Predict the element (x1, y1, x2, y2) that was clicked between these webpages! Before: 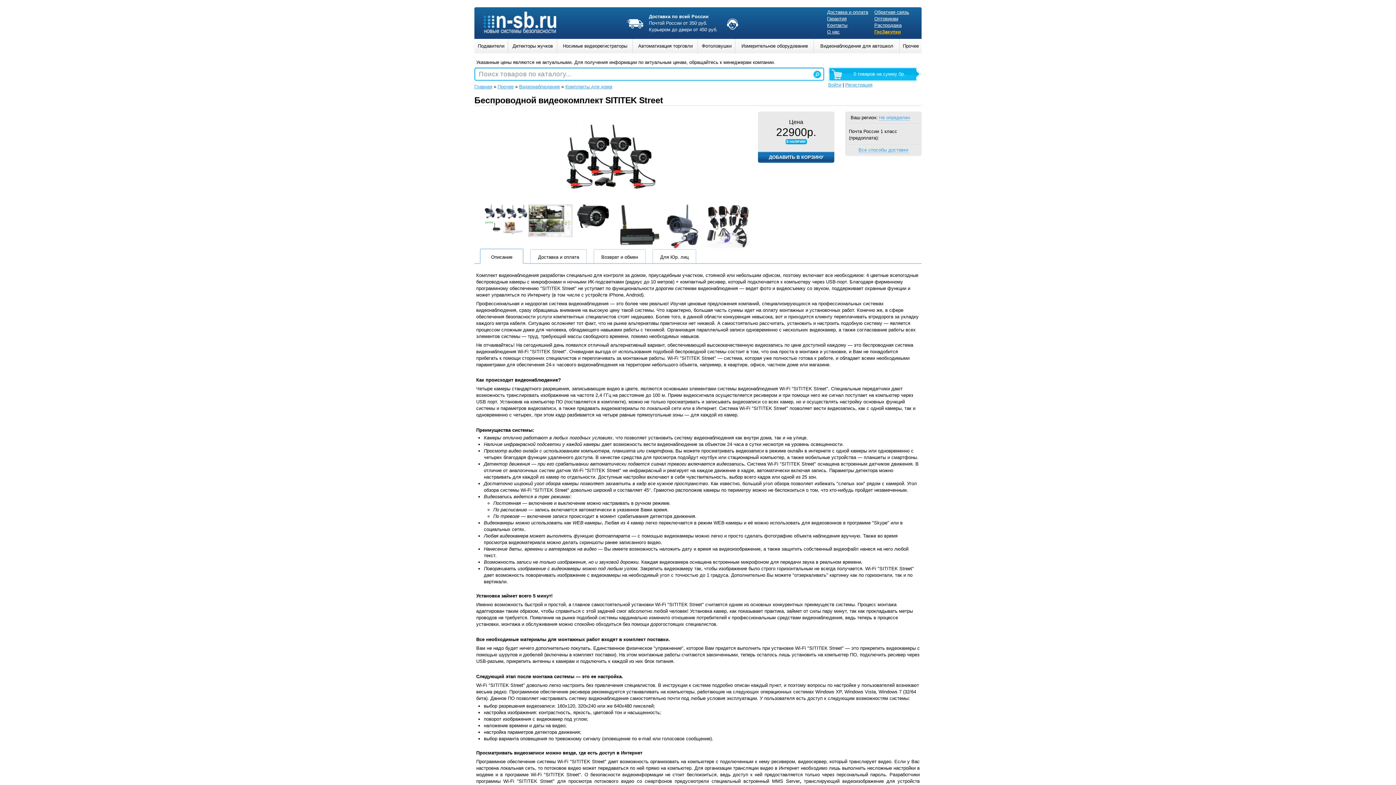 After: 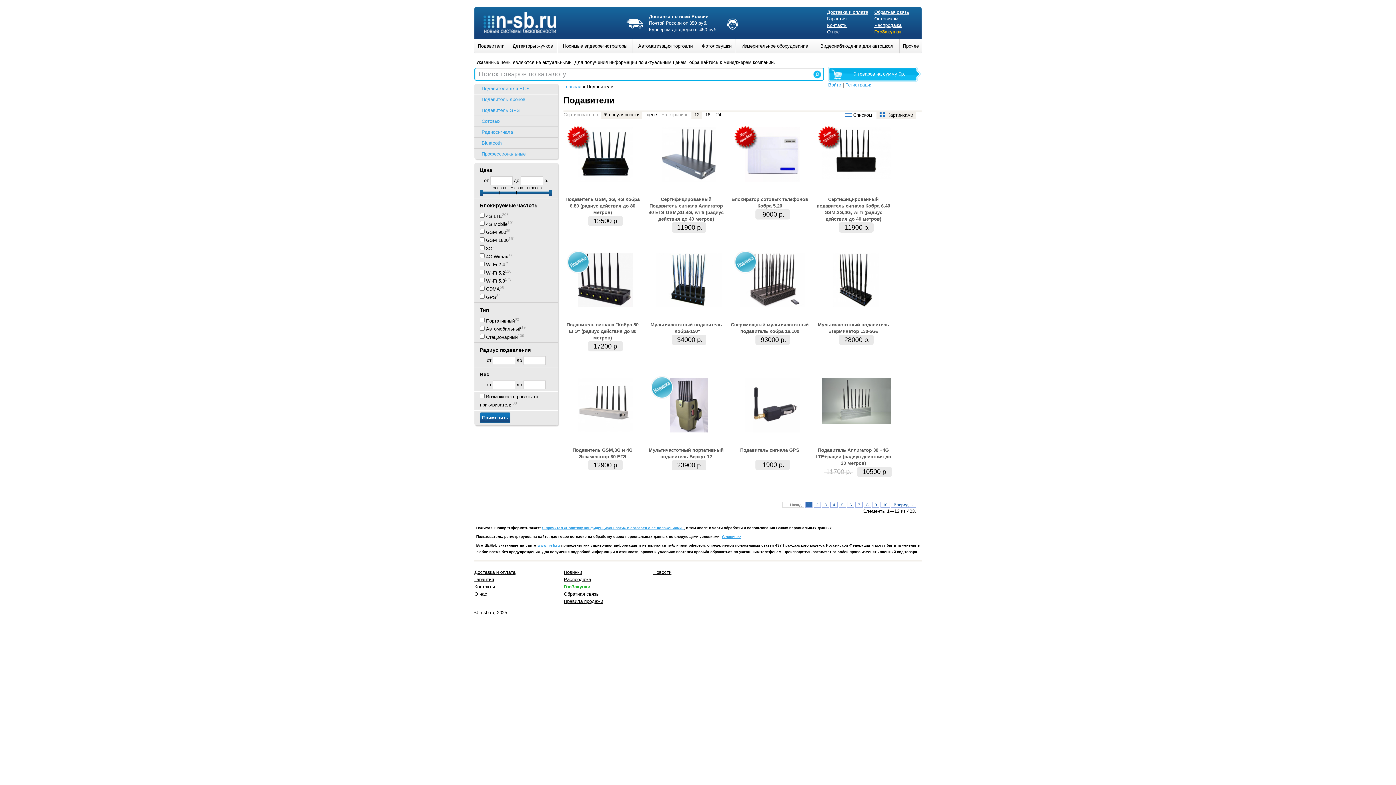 Action: bbox: (483, 11, 556, 34)